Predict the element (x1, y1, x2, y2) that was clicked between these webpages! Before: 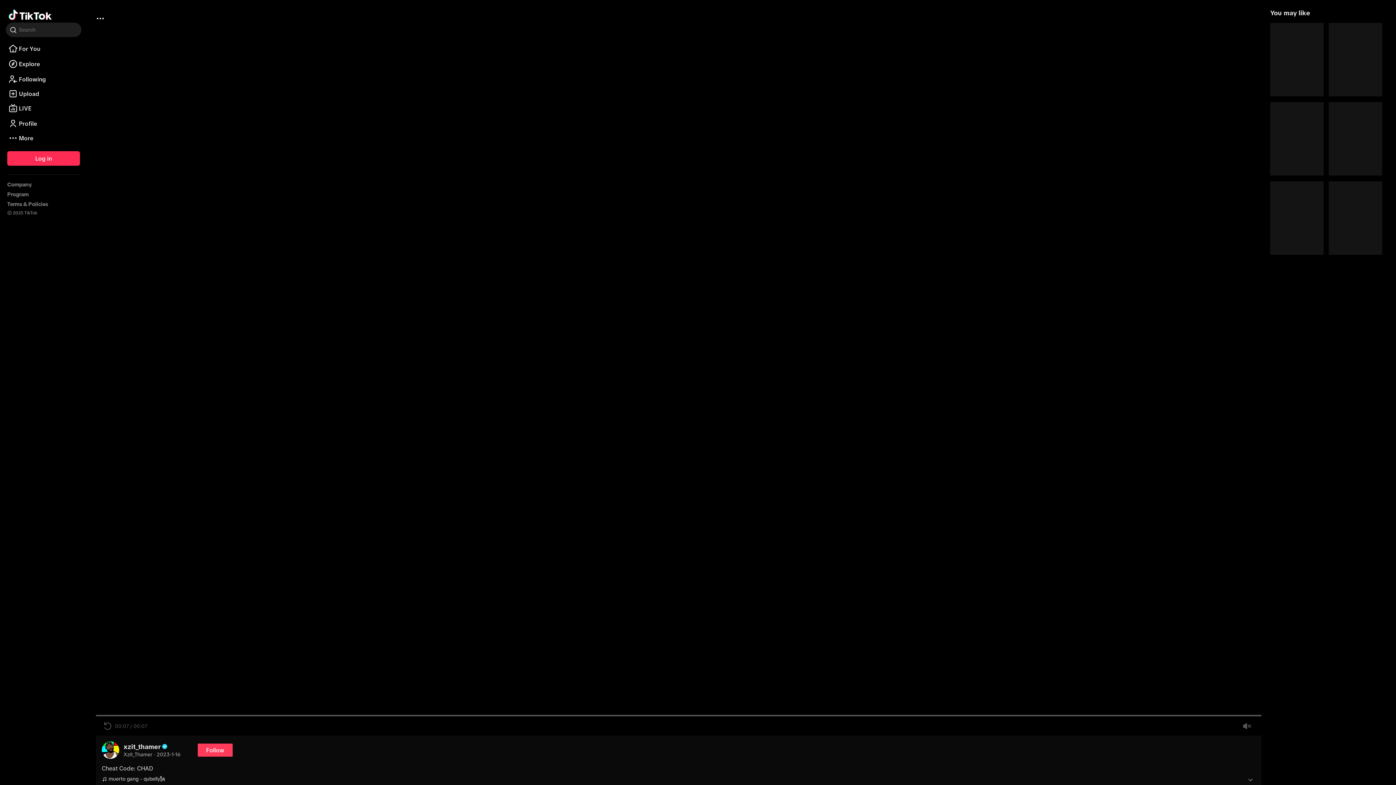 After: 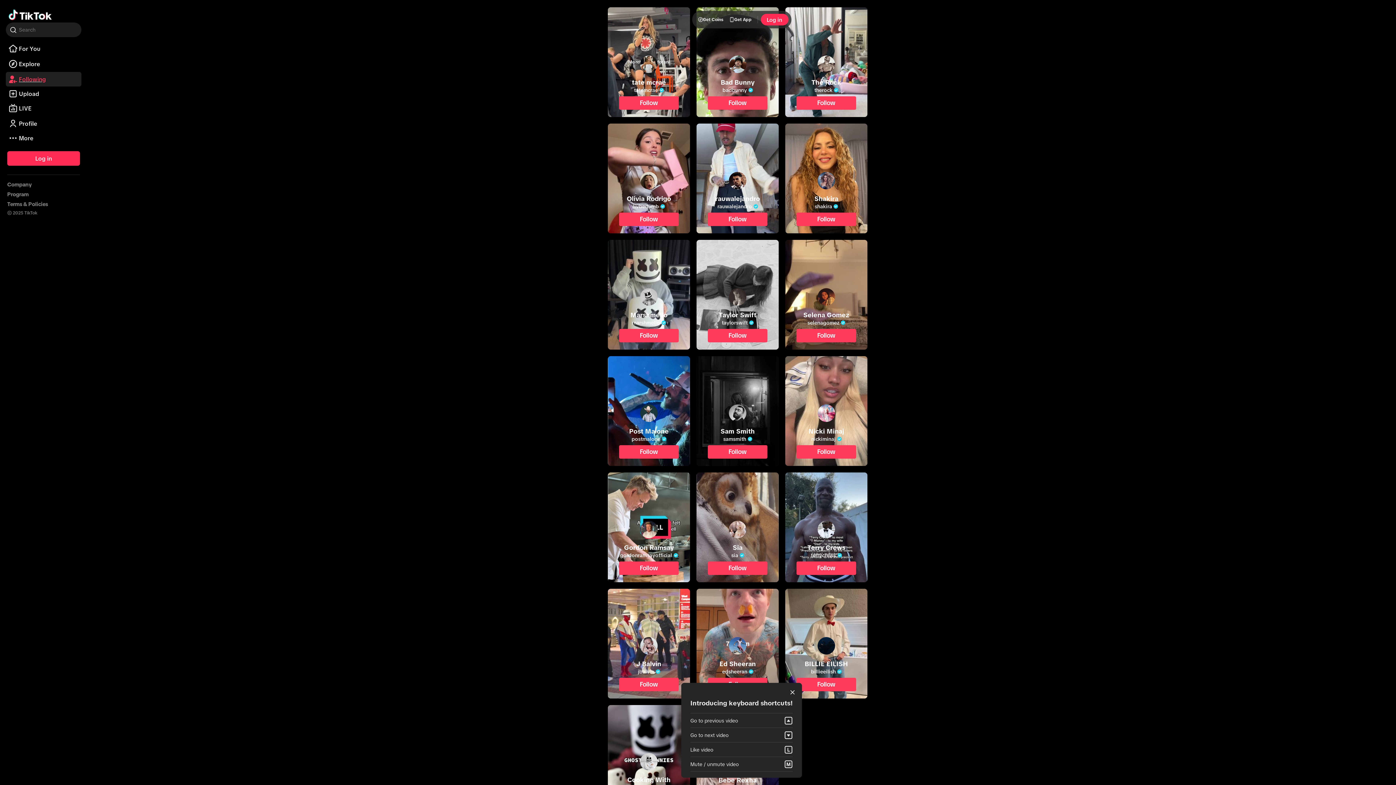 Action: label: Following bbox: (5, 72, 81, 86)